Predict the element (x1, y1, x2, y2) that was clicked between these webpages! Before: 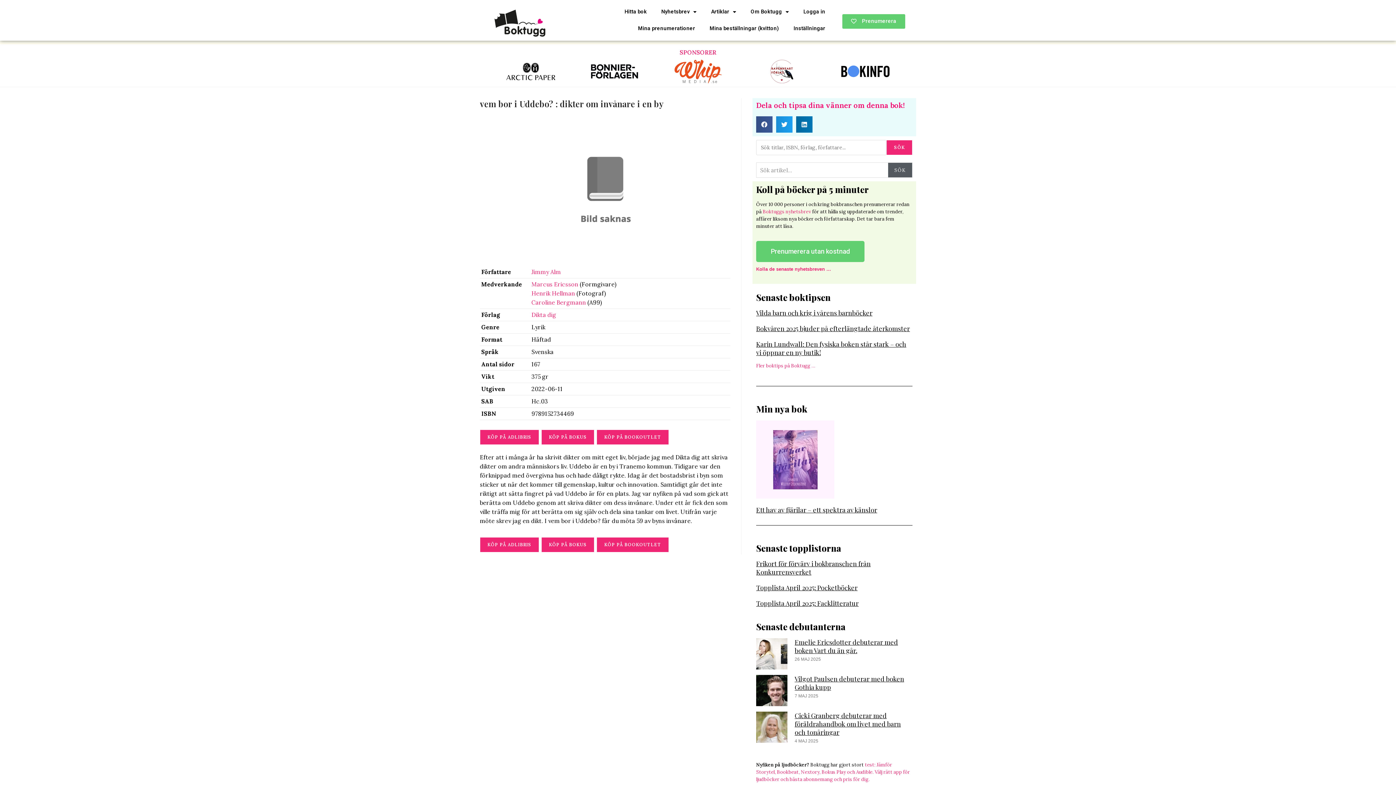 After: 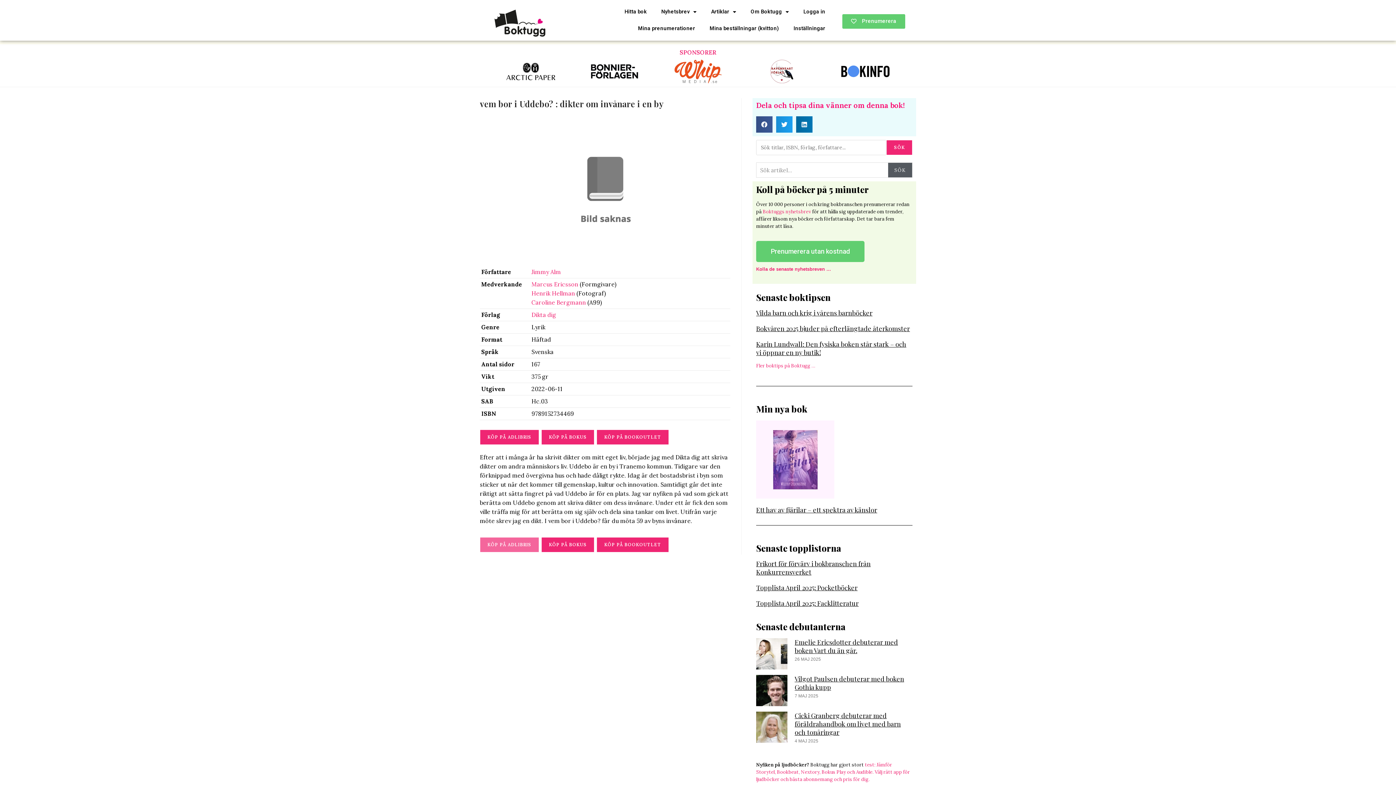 Action: label: KÖP PÅ ADLIBRIS bbox: (480, 537, 539, 552)